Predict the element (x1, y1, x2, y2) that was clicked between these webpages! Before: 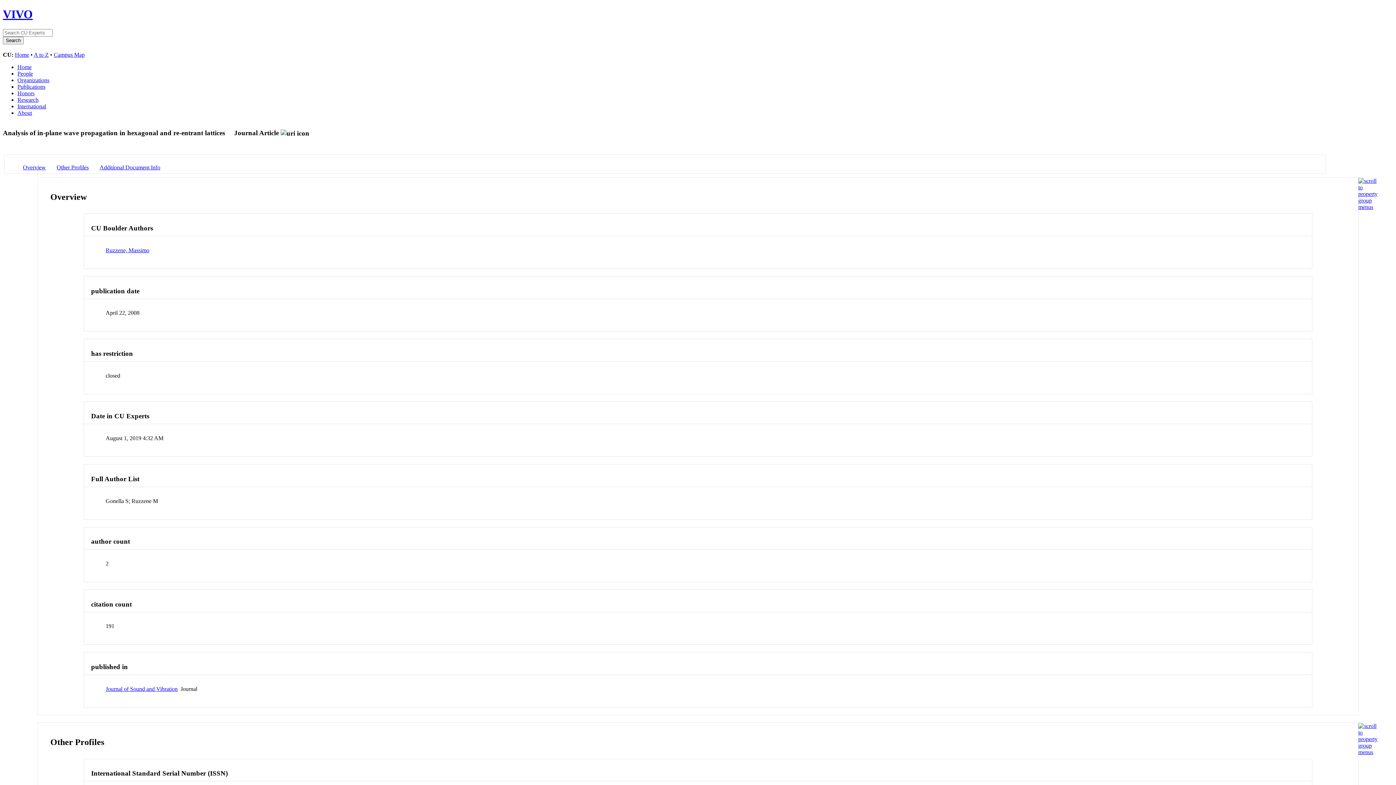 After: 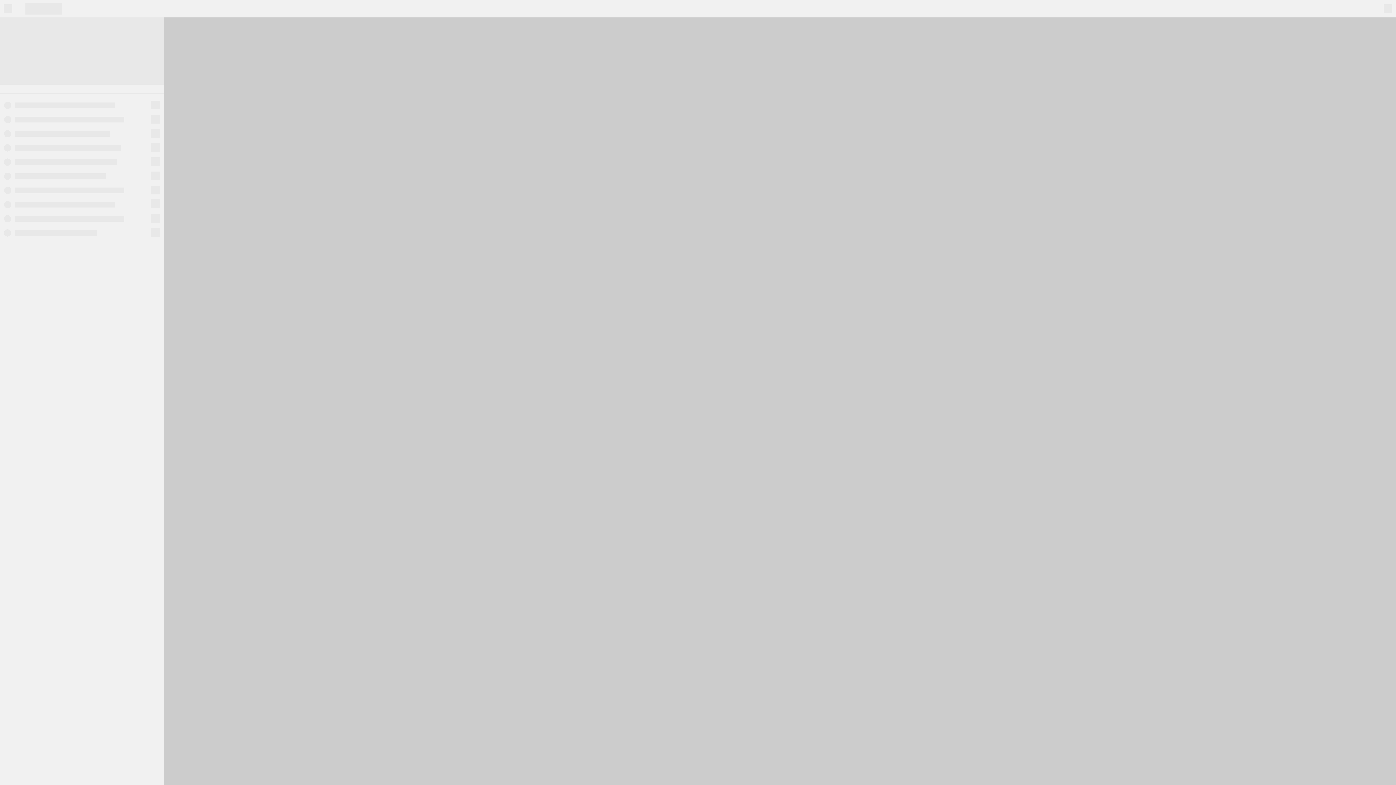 Action: label: Campus Map bbox: (53, 51, 84, 57)